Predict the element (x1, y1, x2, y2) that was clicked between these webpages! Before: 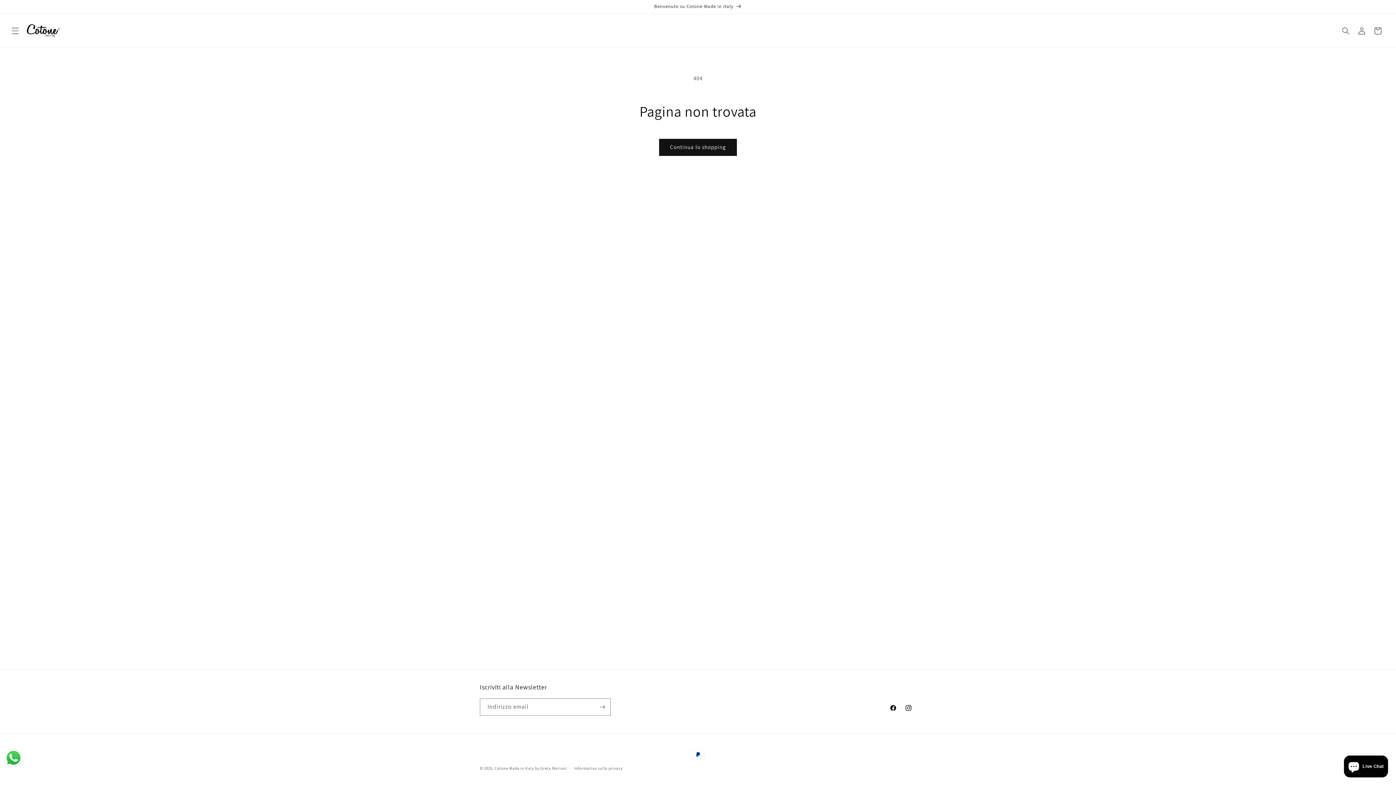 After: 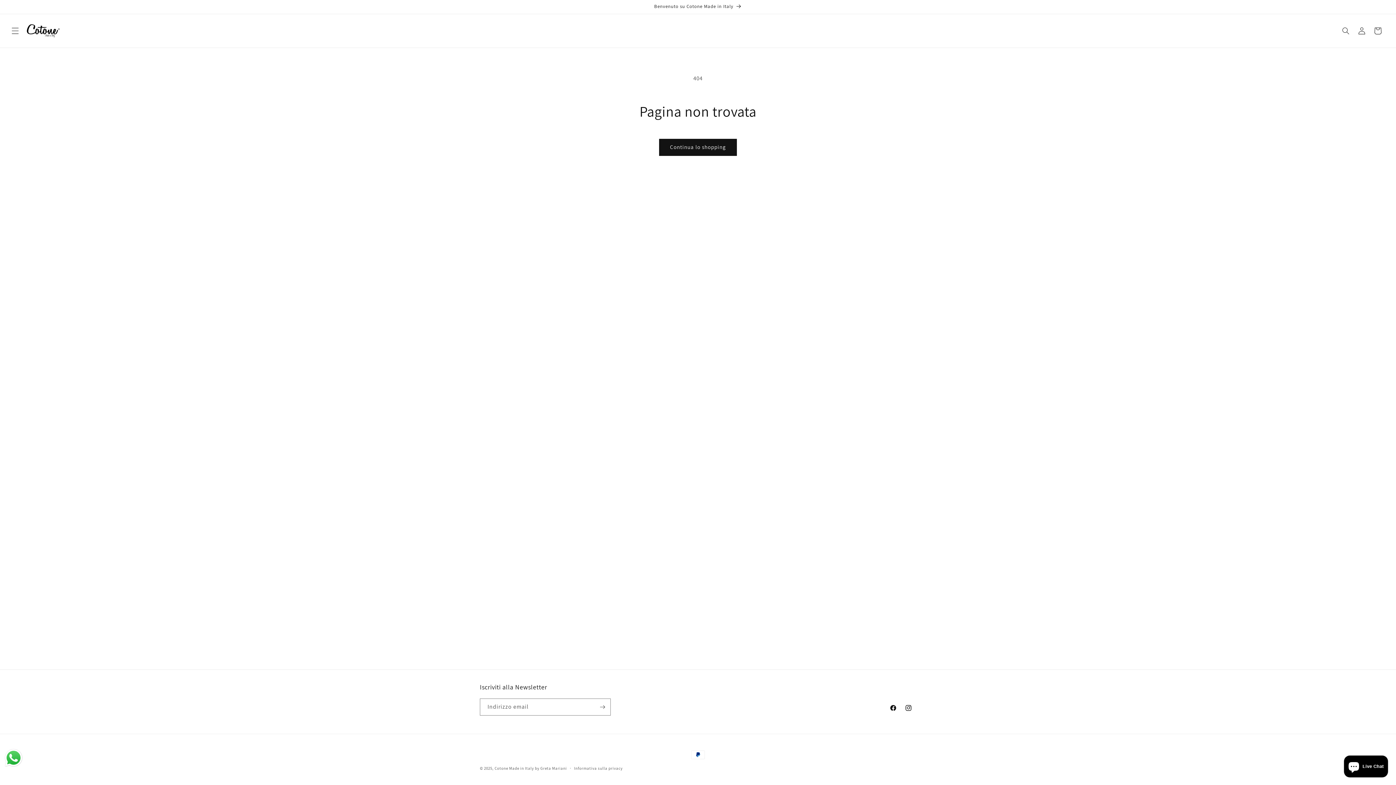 Action: label: Send a message via WhatsApp bbox: (3, 748, 23, 768)